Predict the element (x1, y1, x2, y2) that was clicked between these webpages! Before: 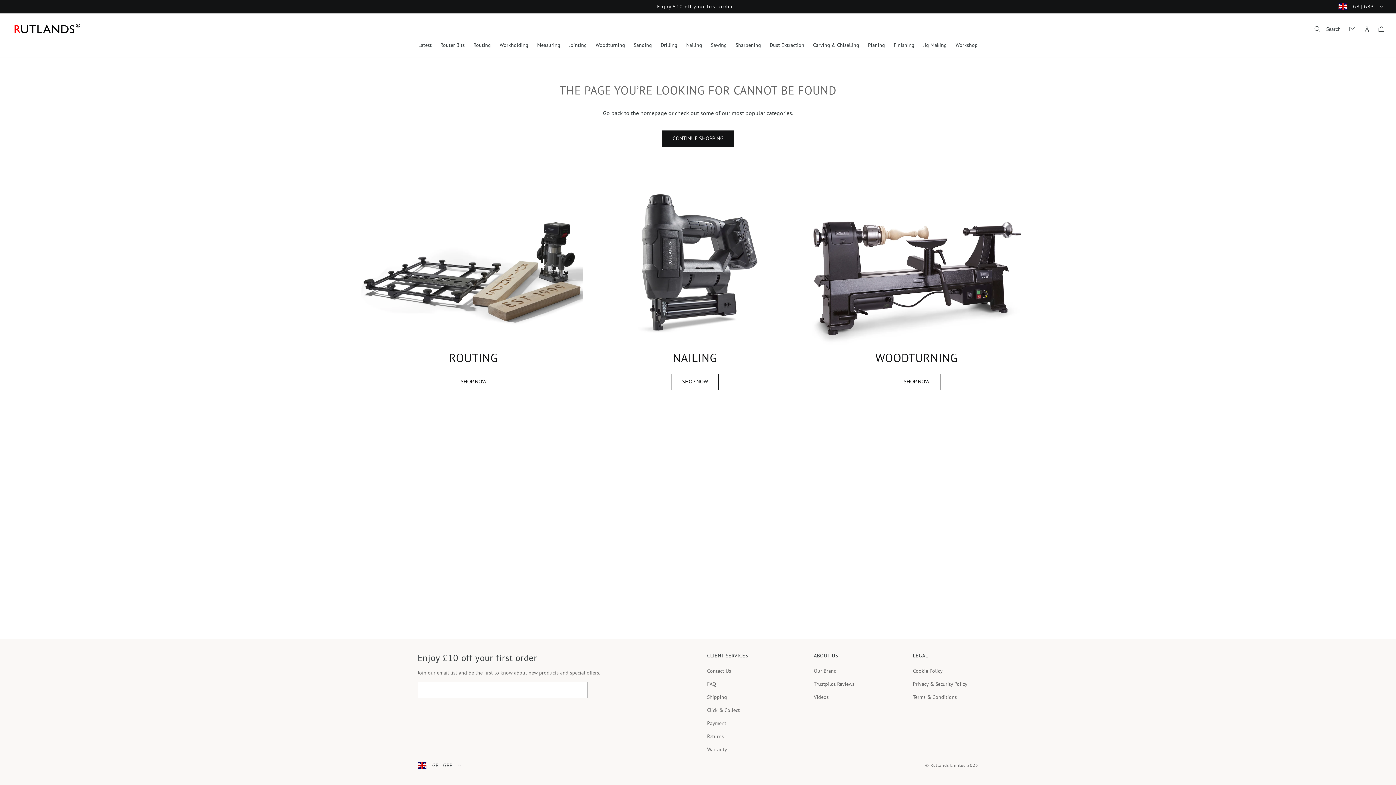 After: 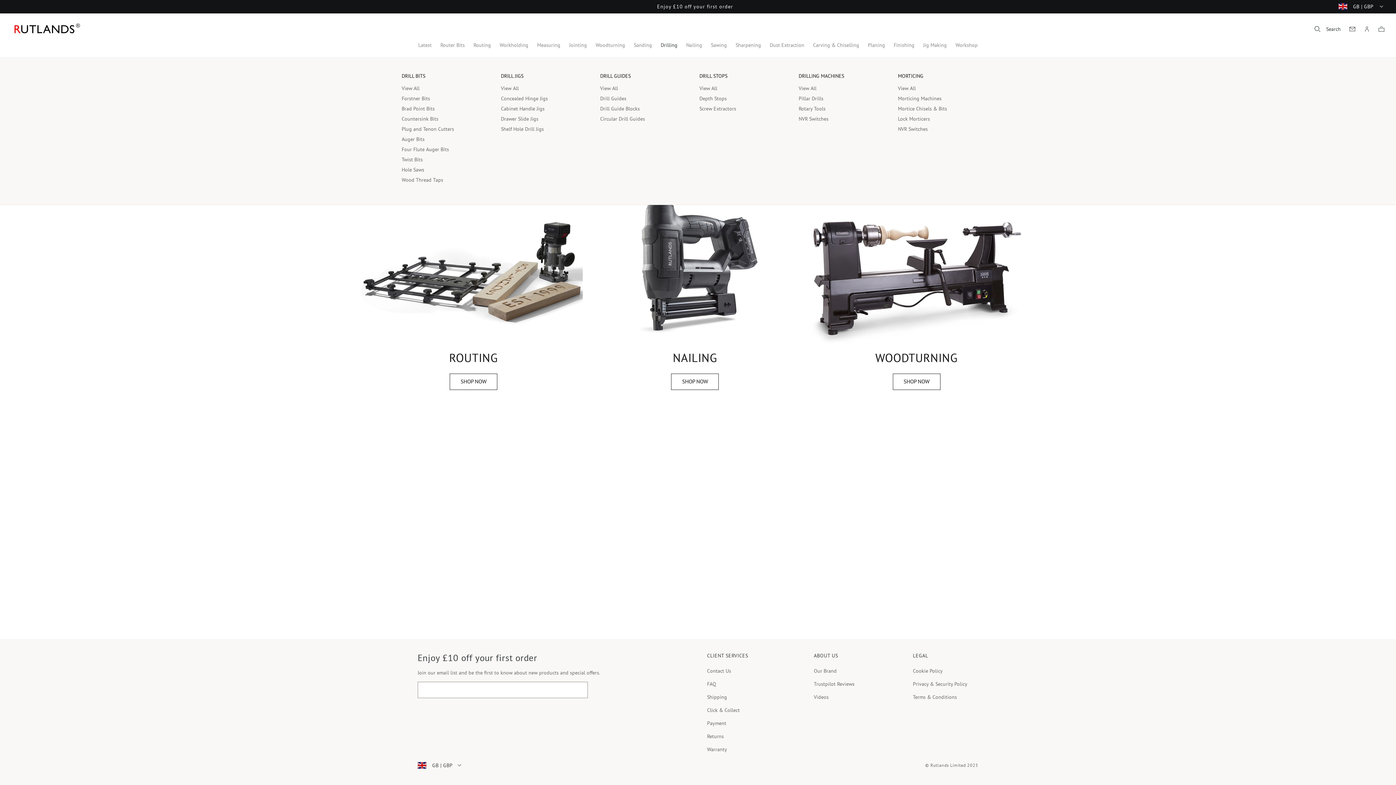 Action: label: Drilling bbox: (656, 37, 682, 52)